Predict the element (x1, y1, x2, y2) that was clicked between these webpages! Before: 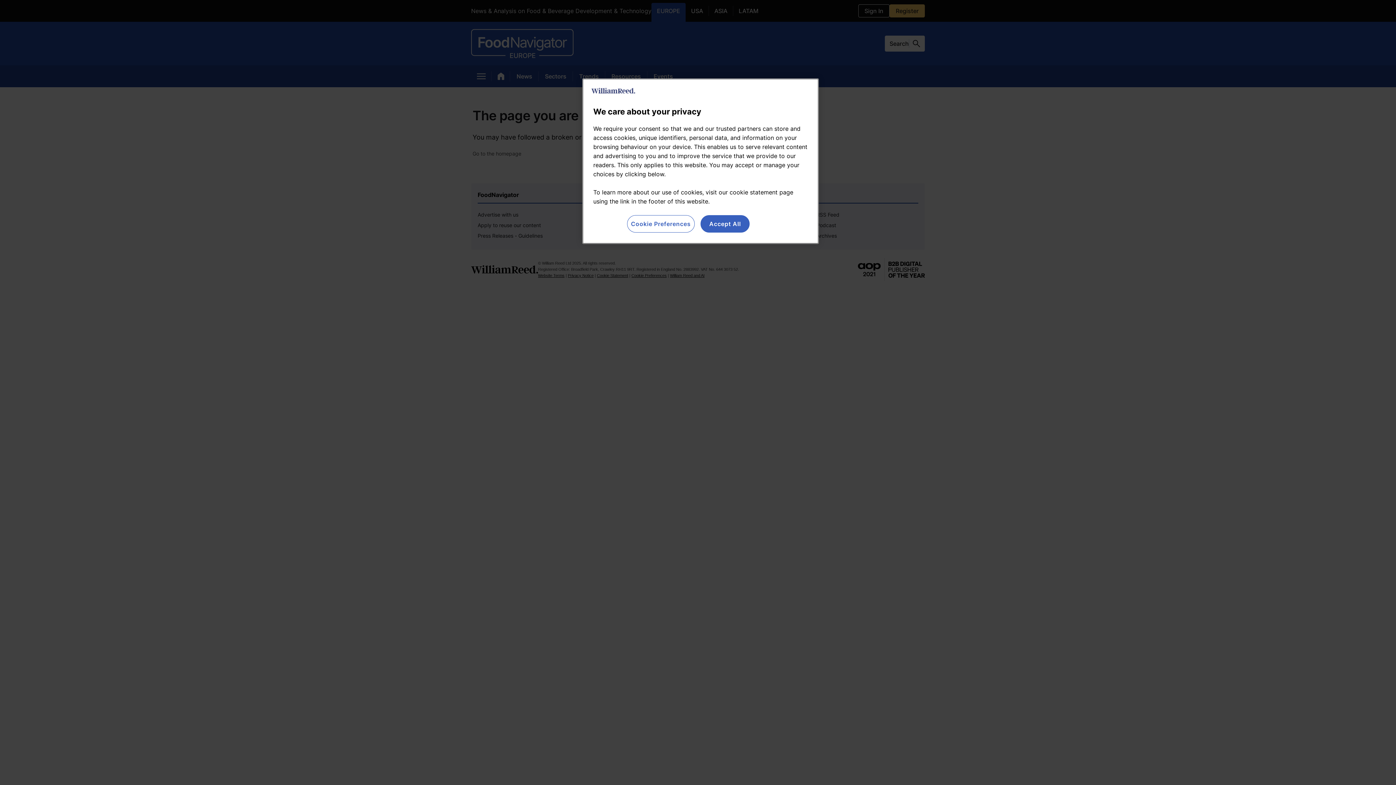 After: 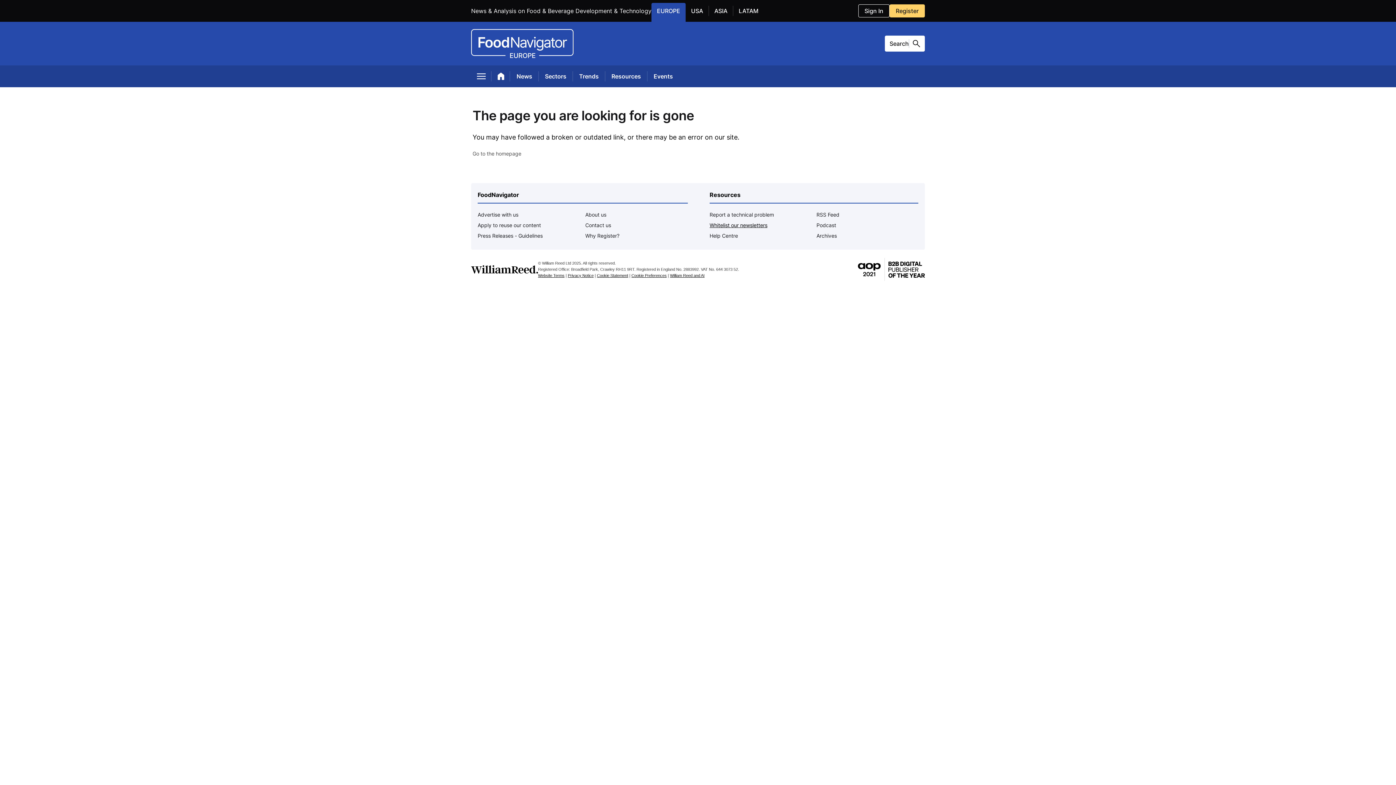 Action: bbox: (700, 215, 749, 232) label: Accept All